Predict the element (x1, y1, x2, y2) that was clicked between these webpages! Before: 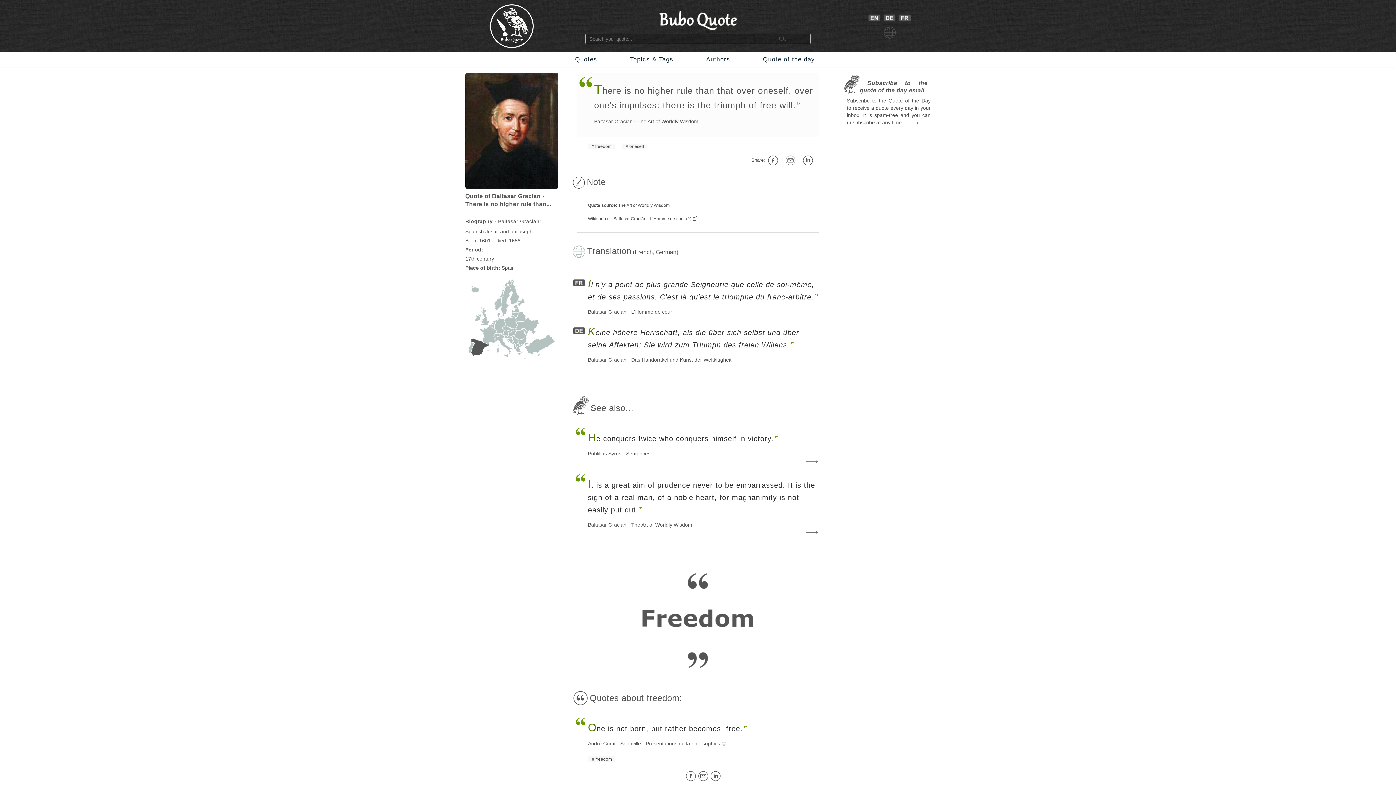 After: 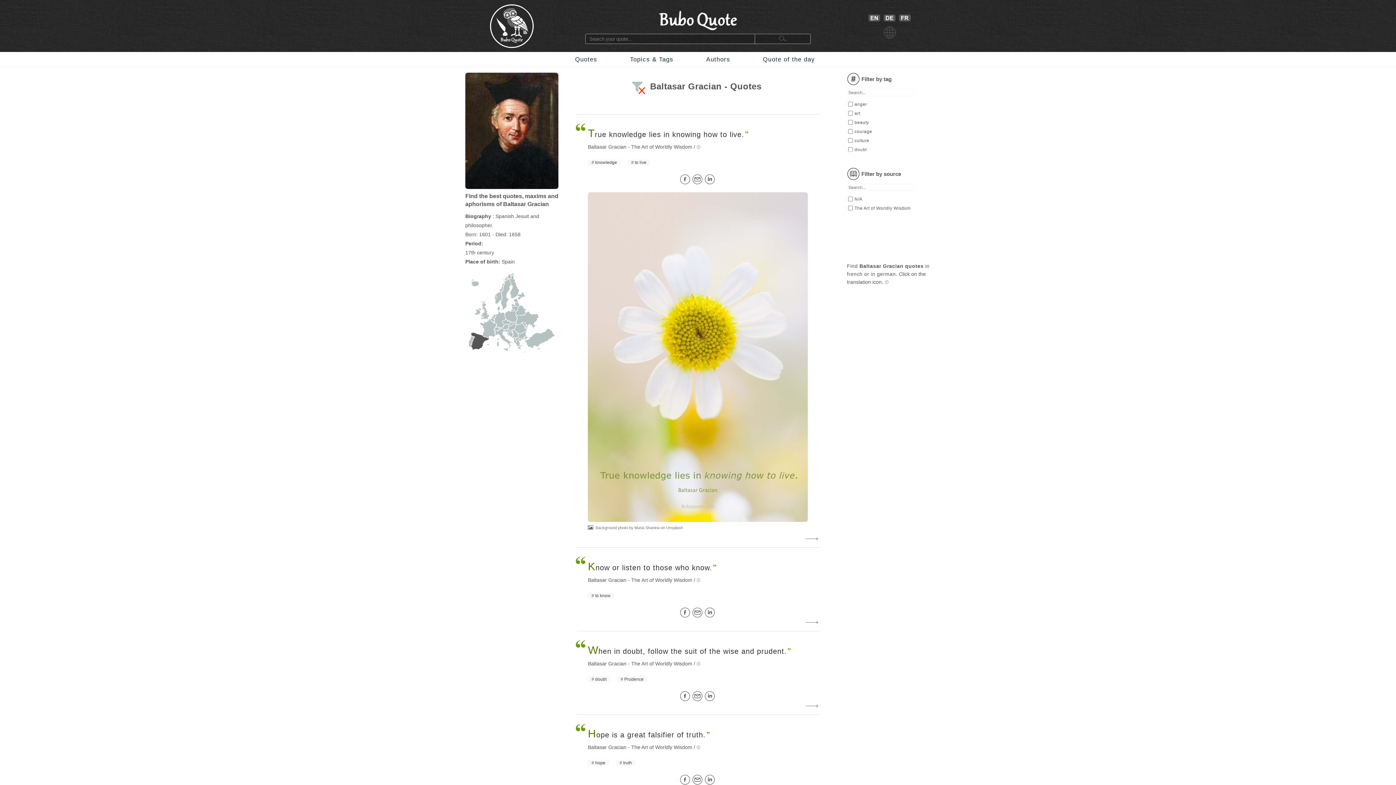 Action: label: Baltasar Gracian bbox: (588, 522, 626, 528)